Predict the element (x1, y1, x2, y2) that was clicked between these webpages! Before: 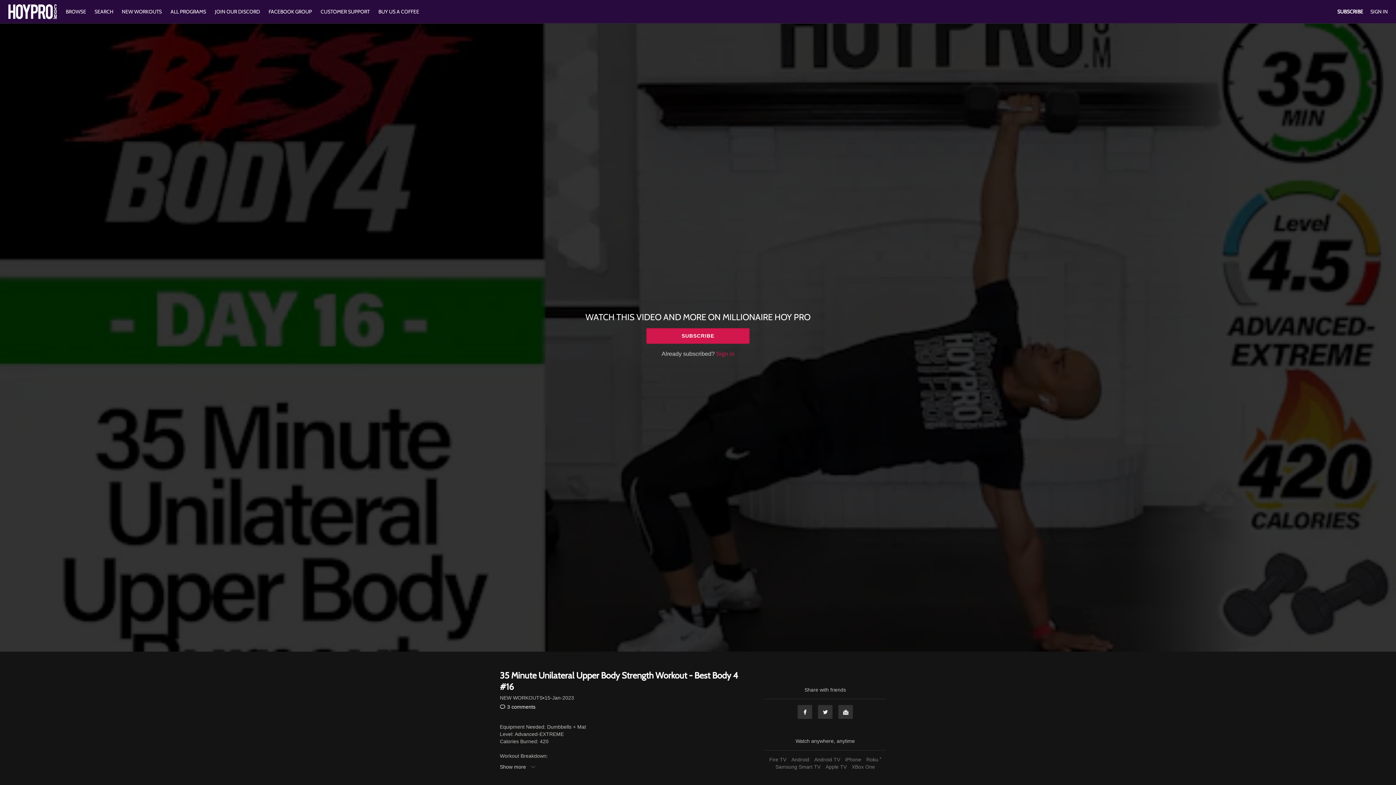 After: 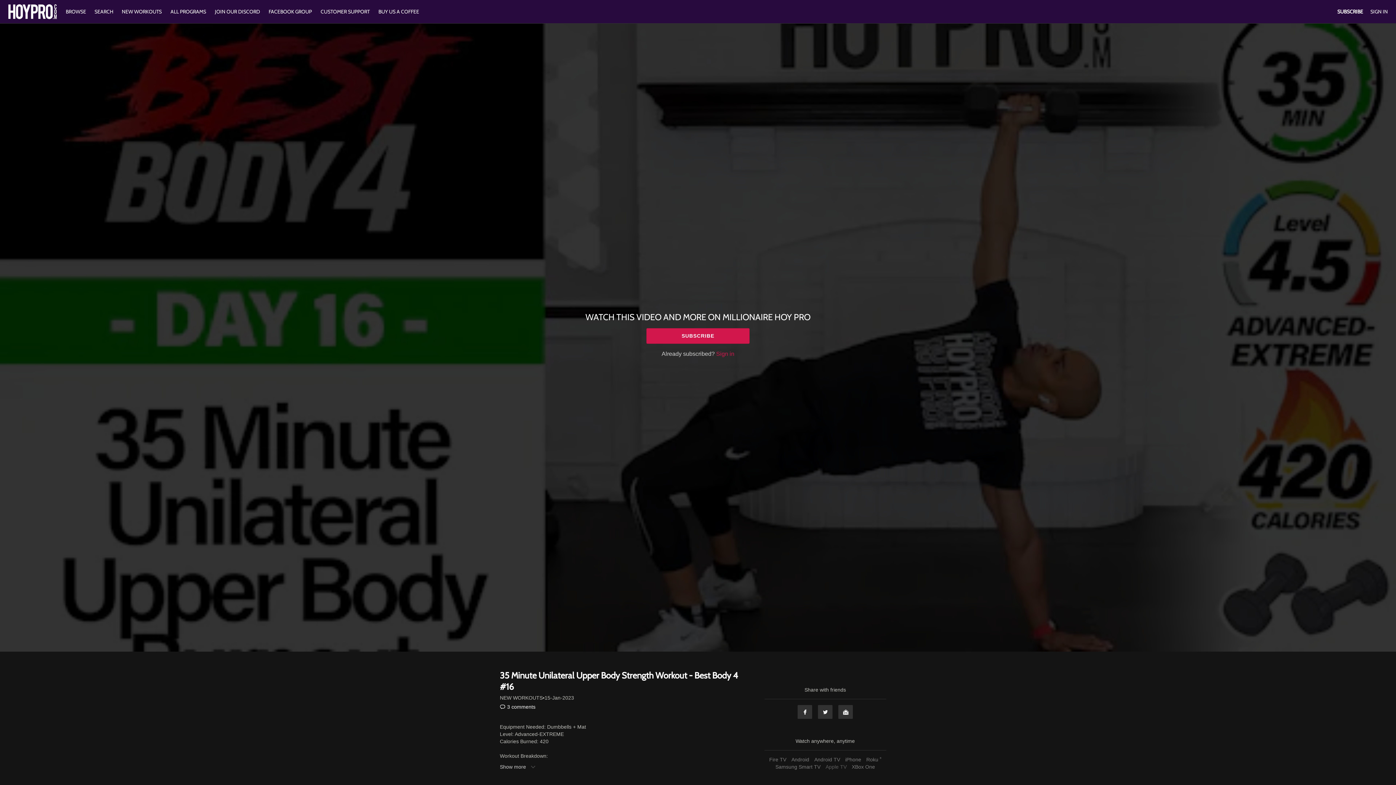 Action: bbox: (824, 764, 848, 770) label: Apple TV